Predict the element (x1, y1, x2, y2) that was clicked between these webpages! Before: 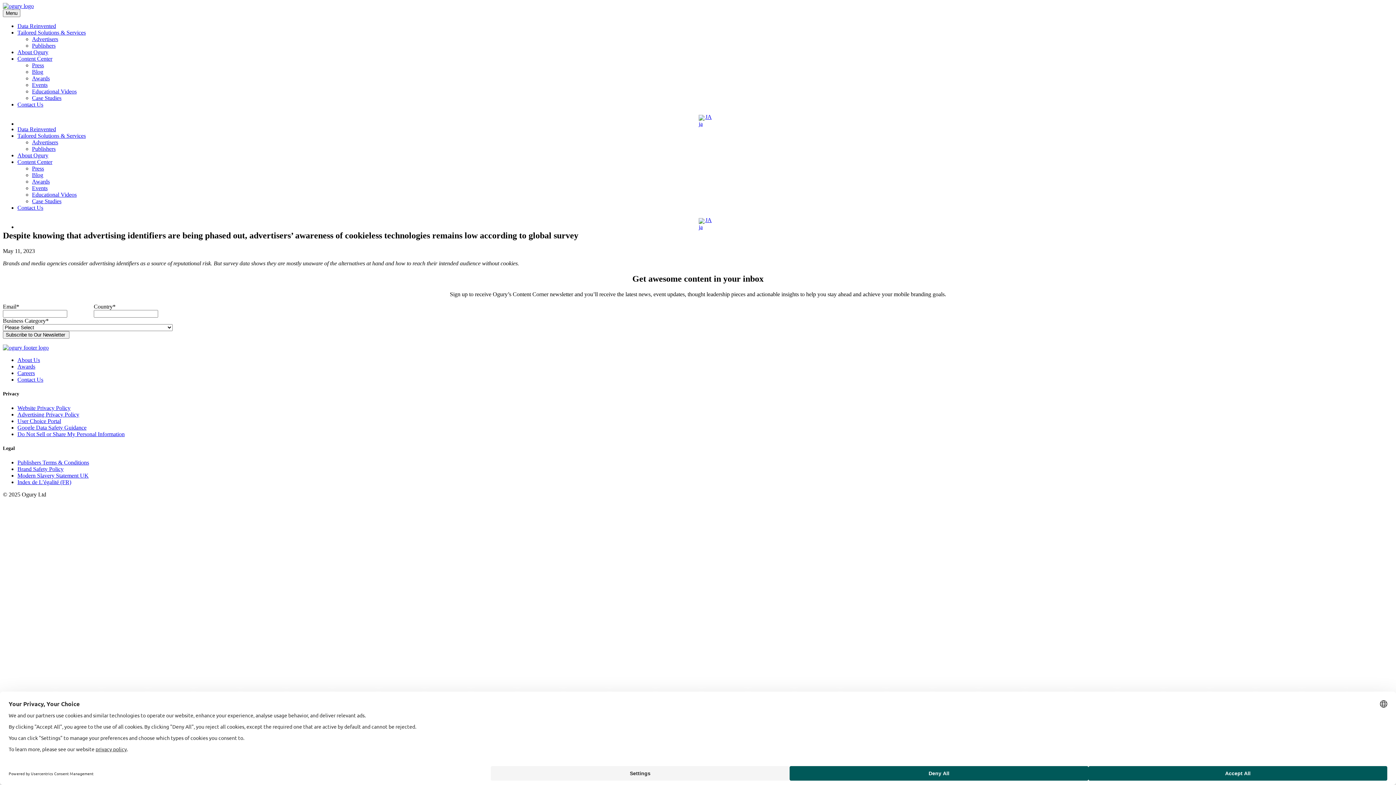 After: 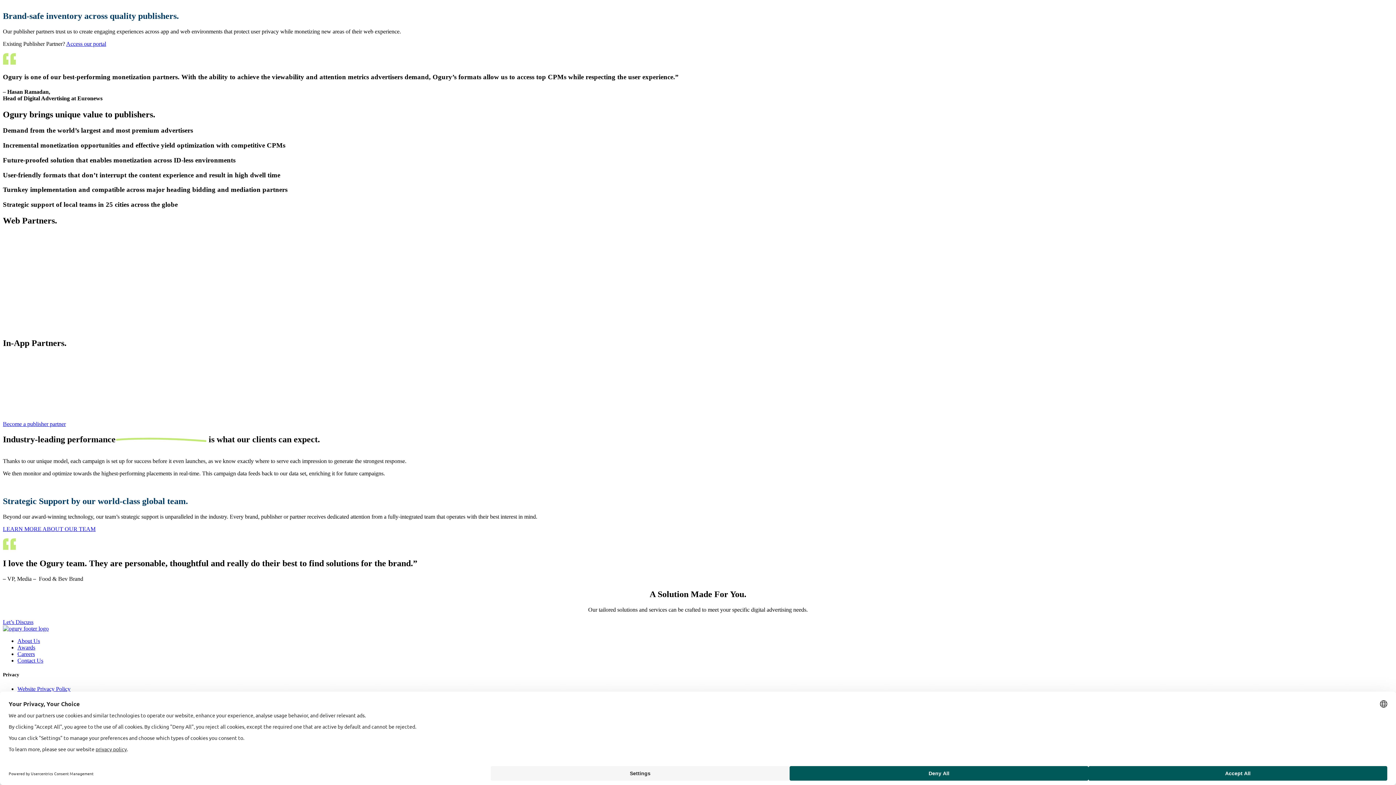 Action: bbox: (32, 42, 55, 48) label: Publishers